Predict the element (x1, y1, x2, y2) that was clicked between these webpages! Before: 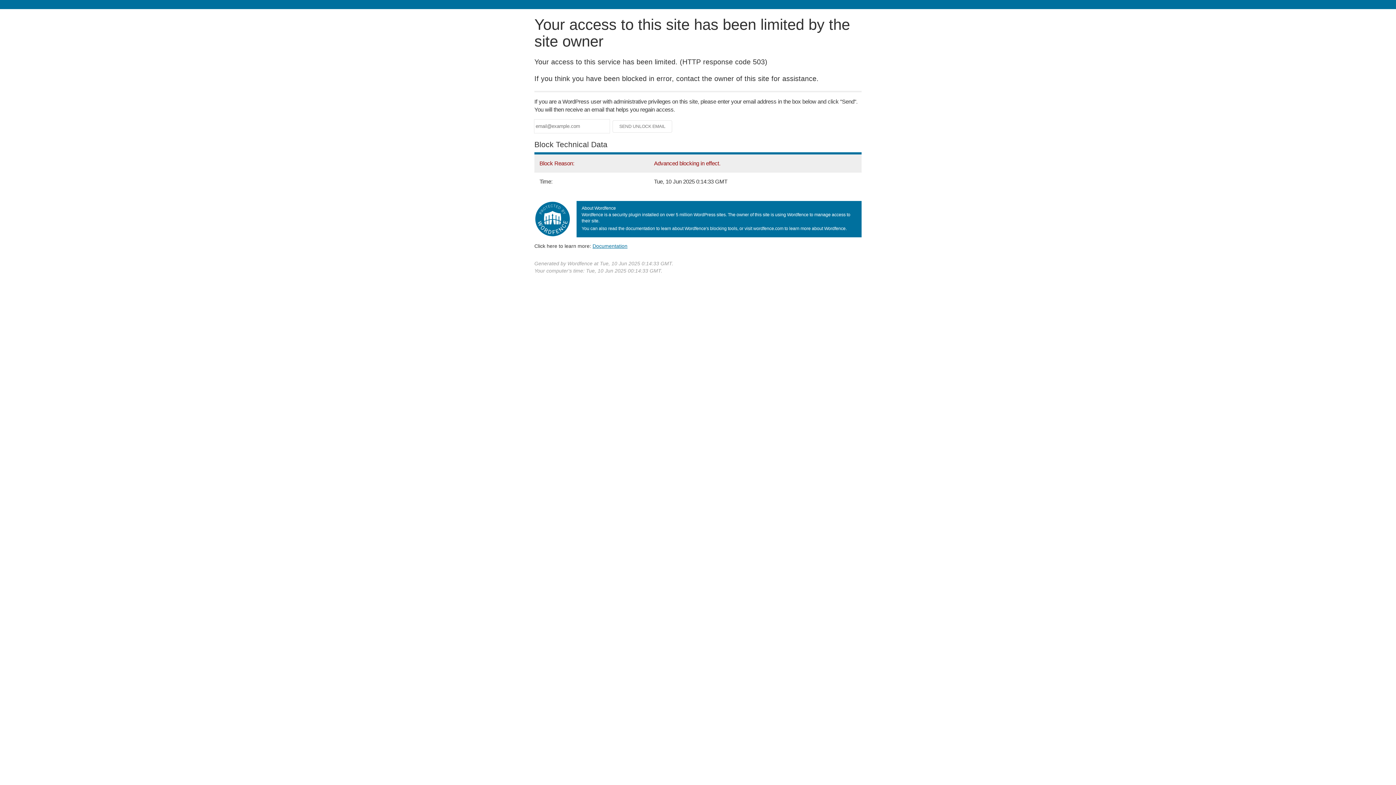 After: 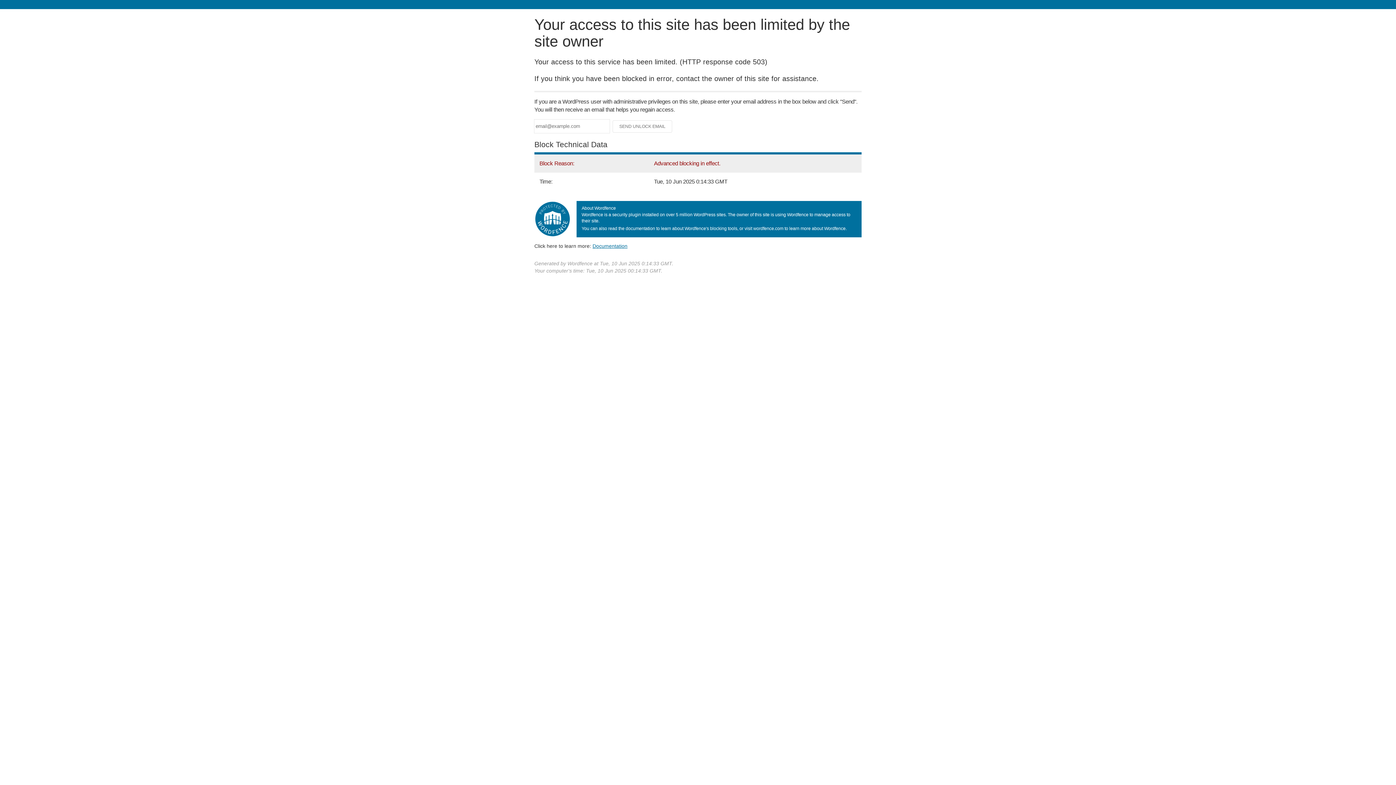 Action: label: Documentation bbox: (592, 243, 627, 248)